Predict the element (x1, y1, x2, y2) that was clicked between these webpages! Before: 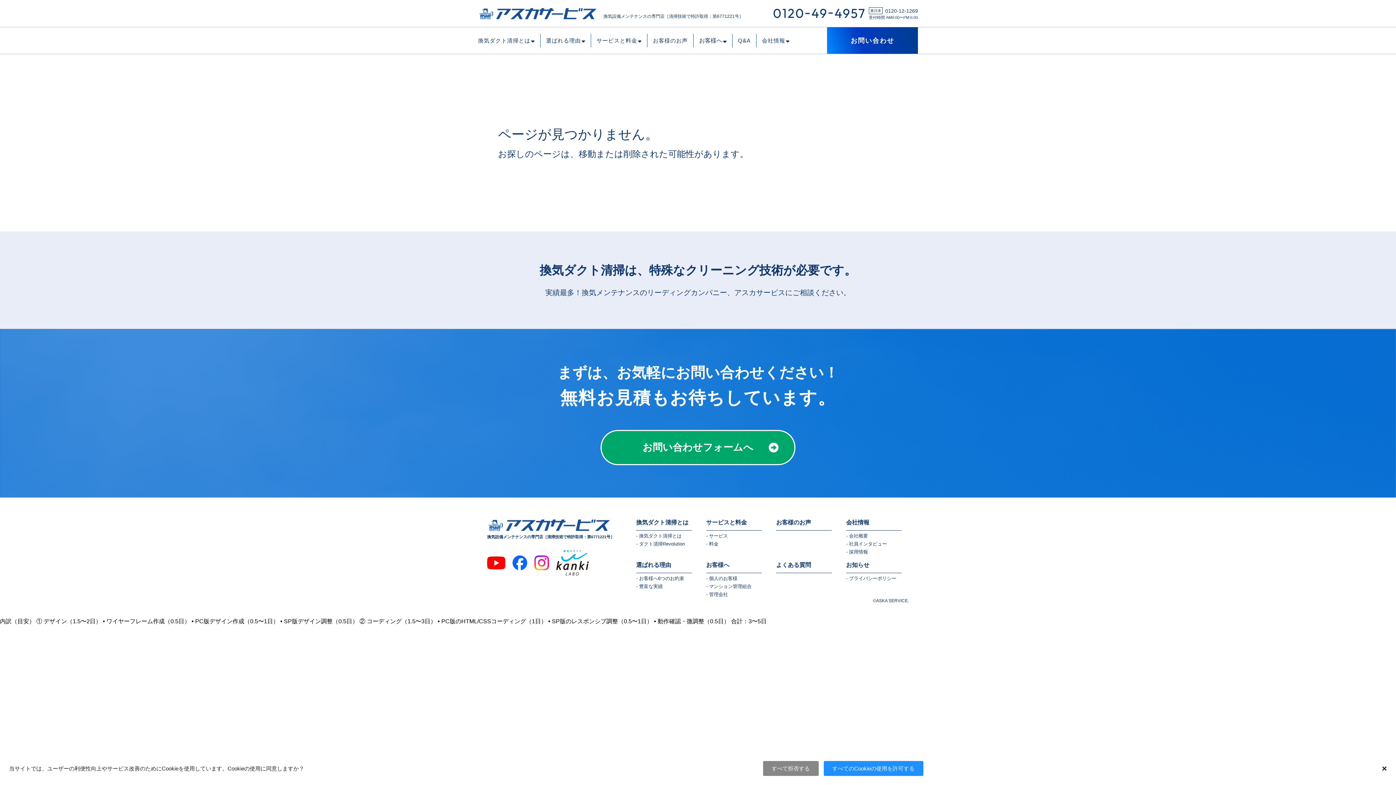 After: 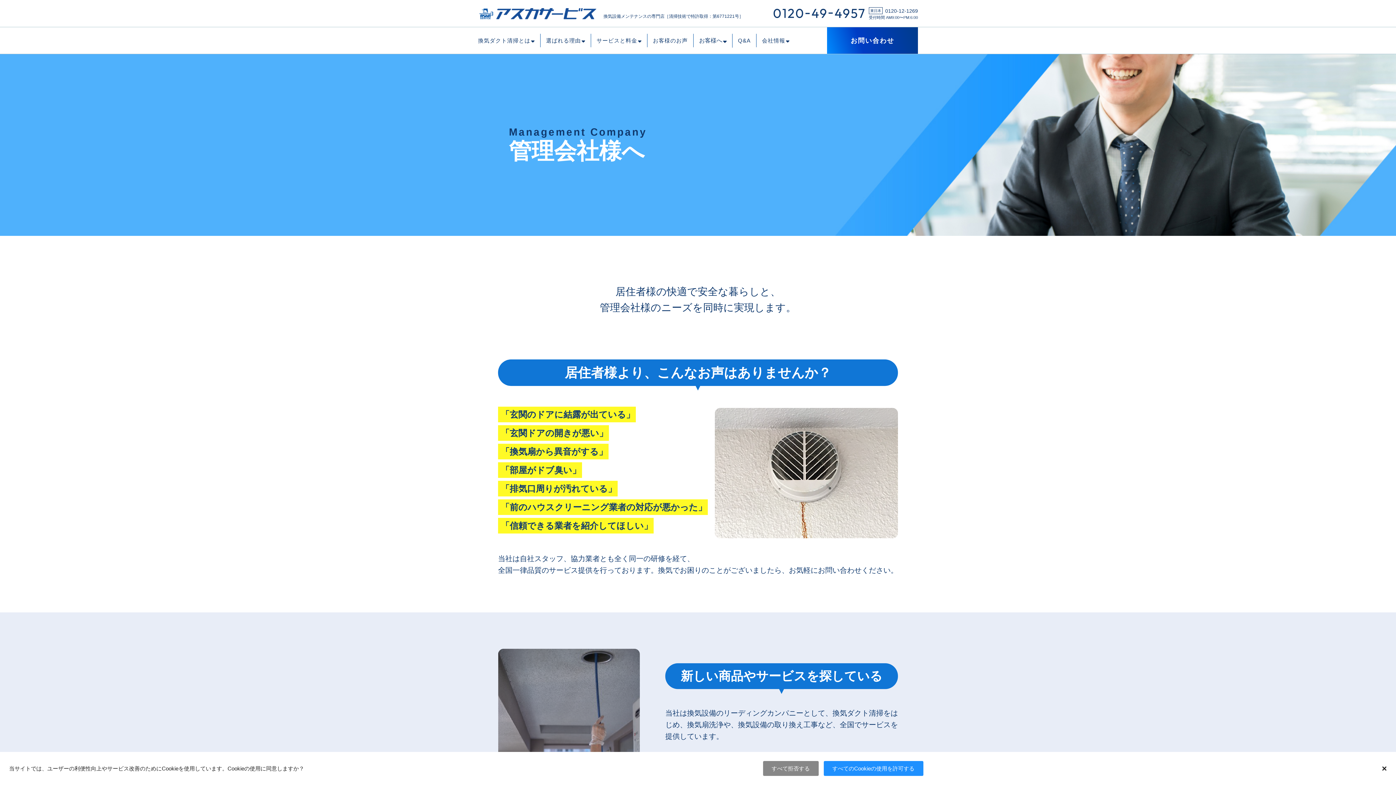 Action: label: - 管理会社 bbox: (706, 589, 761, 597)